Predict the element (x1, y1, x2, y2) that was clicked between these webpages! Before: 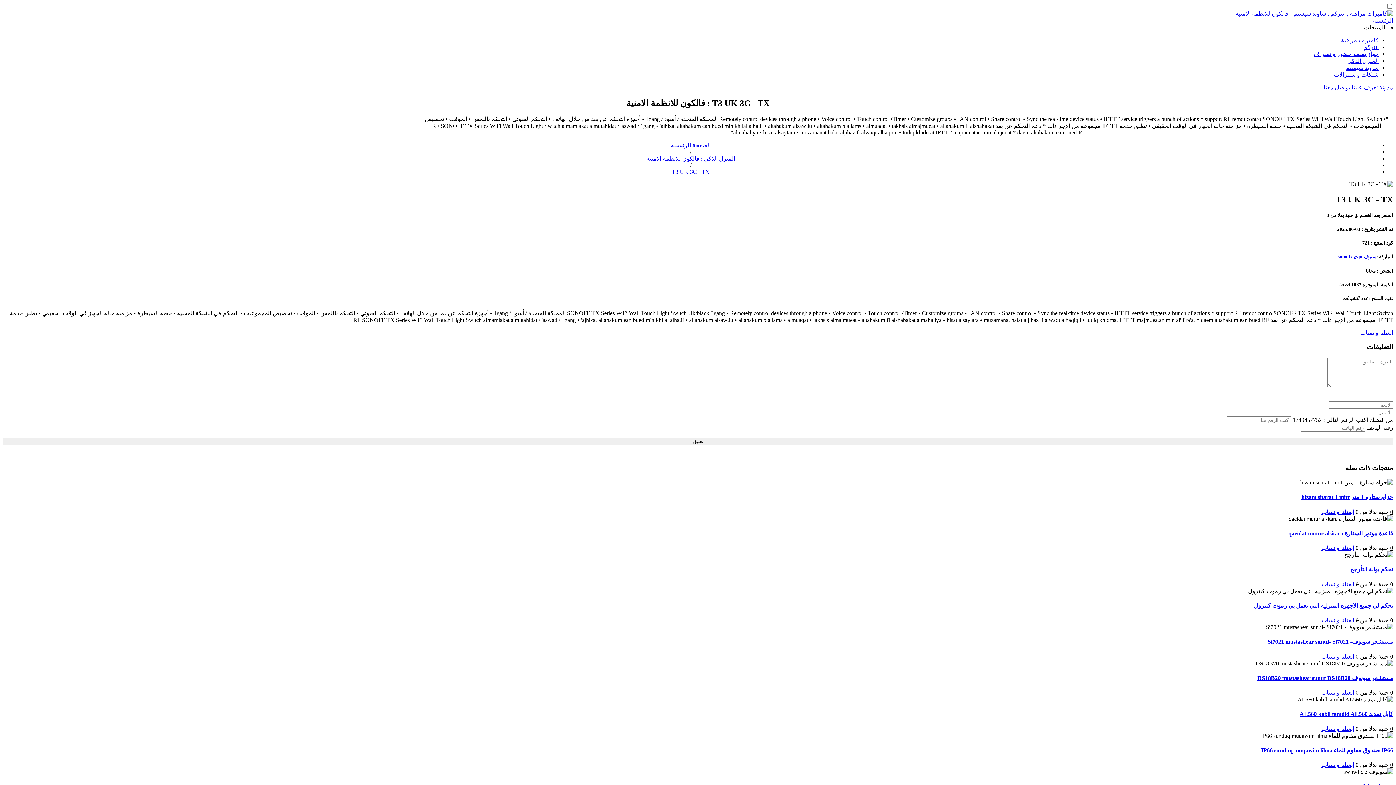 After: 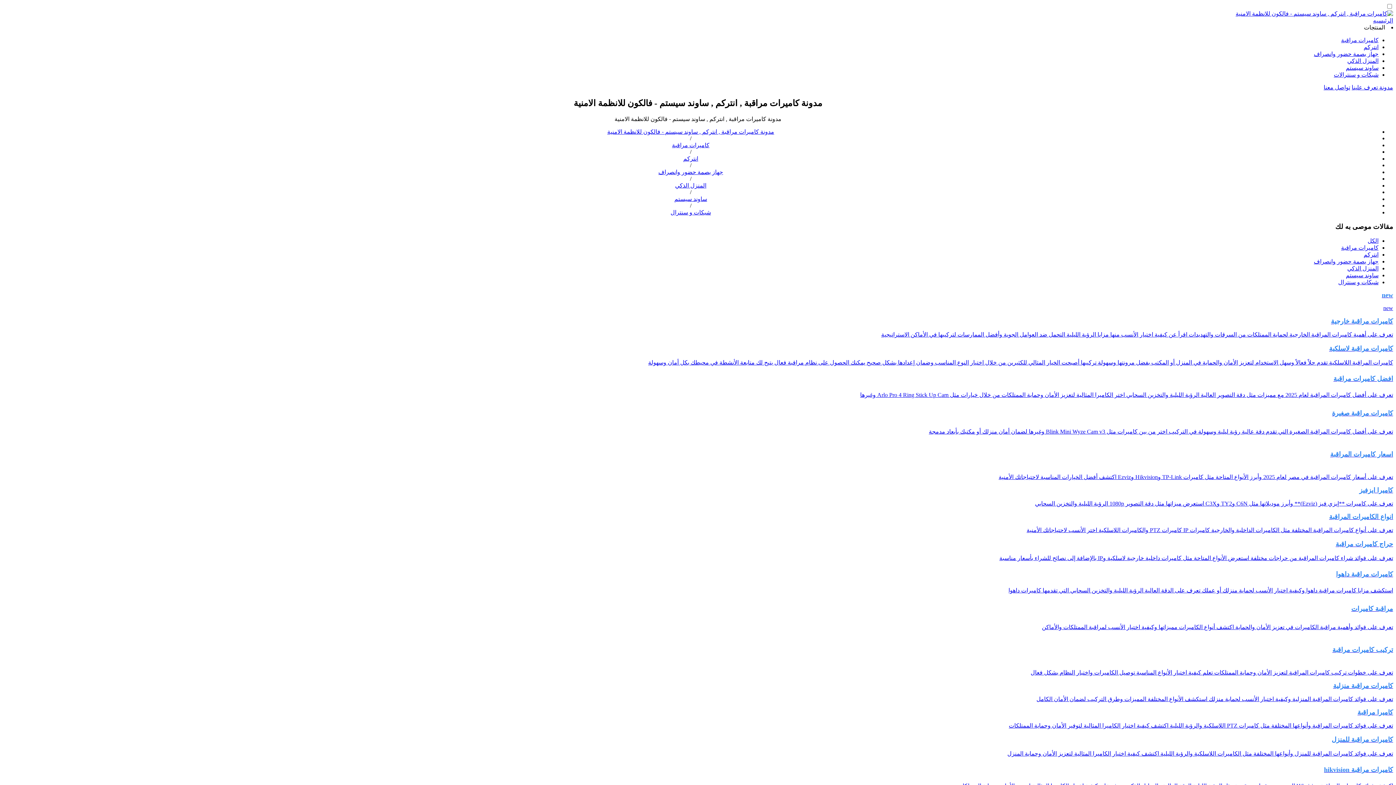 Action: bbox: (1378, 84, 1393, 90) label: مدونة 